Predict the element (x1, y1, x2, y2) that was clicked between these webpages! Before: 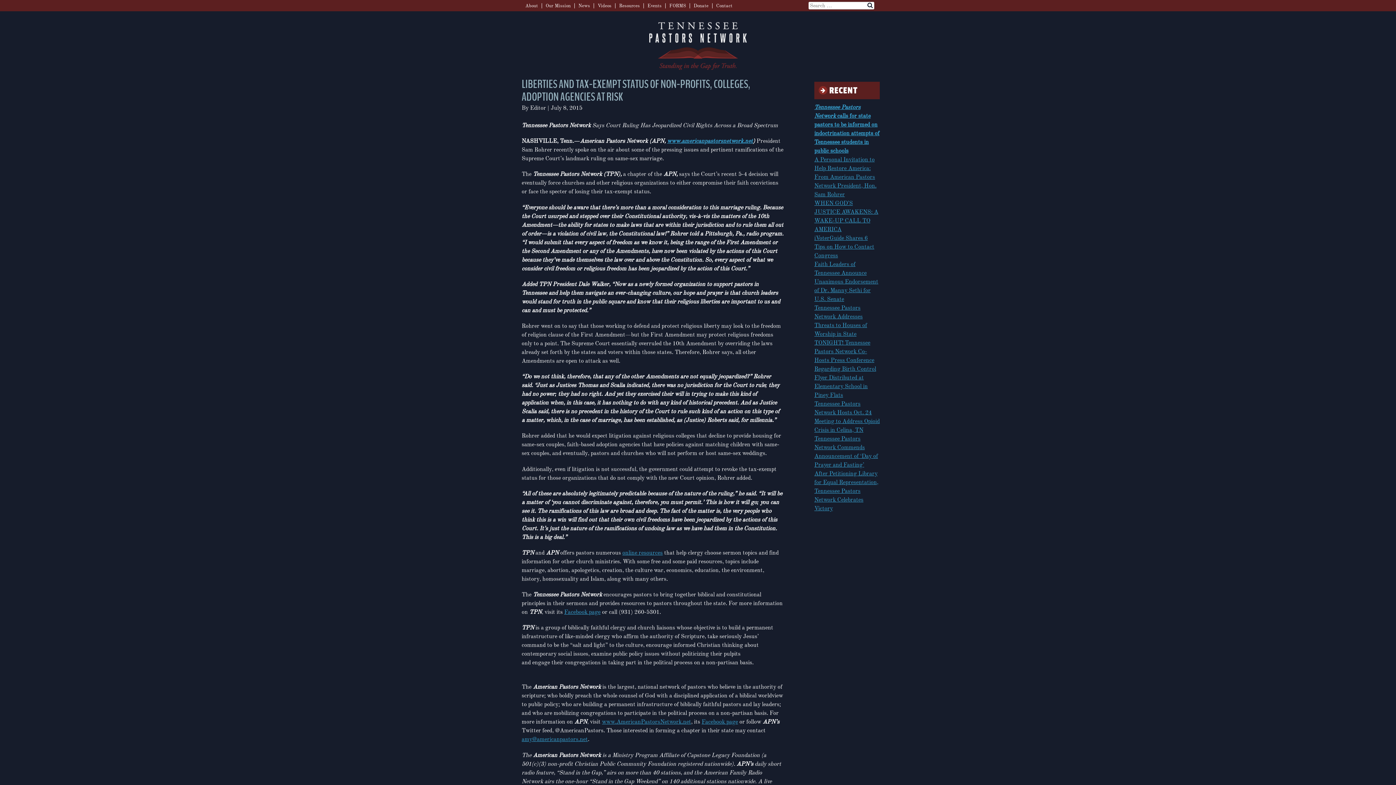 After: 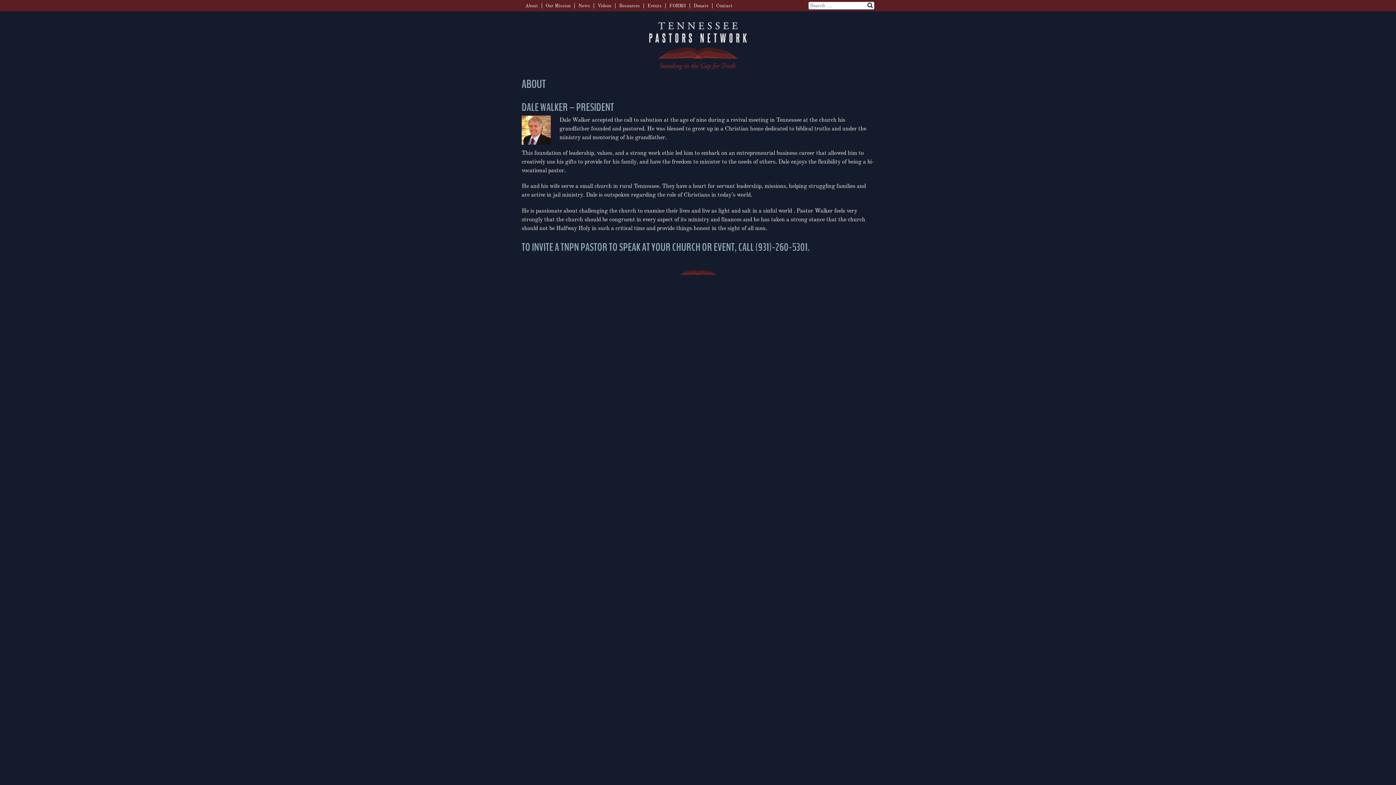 Action: bbox: (525, 3, 538, 8) label: About